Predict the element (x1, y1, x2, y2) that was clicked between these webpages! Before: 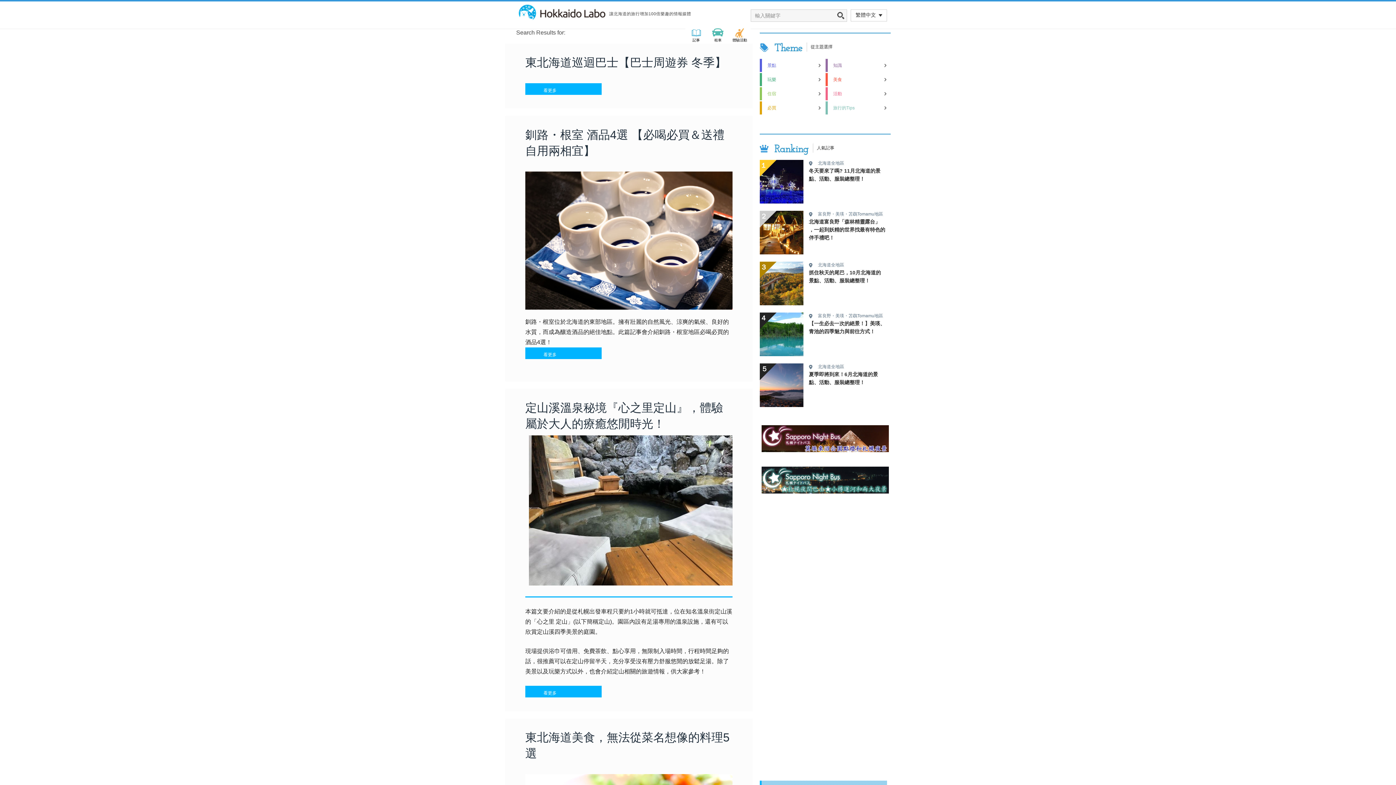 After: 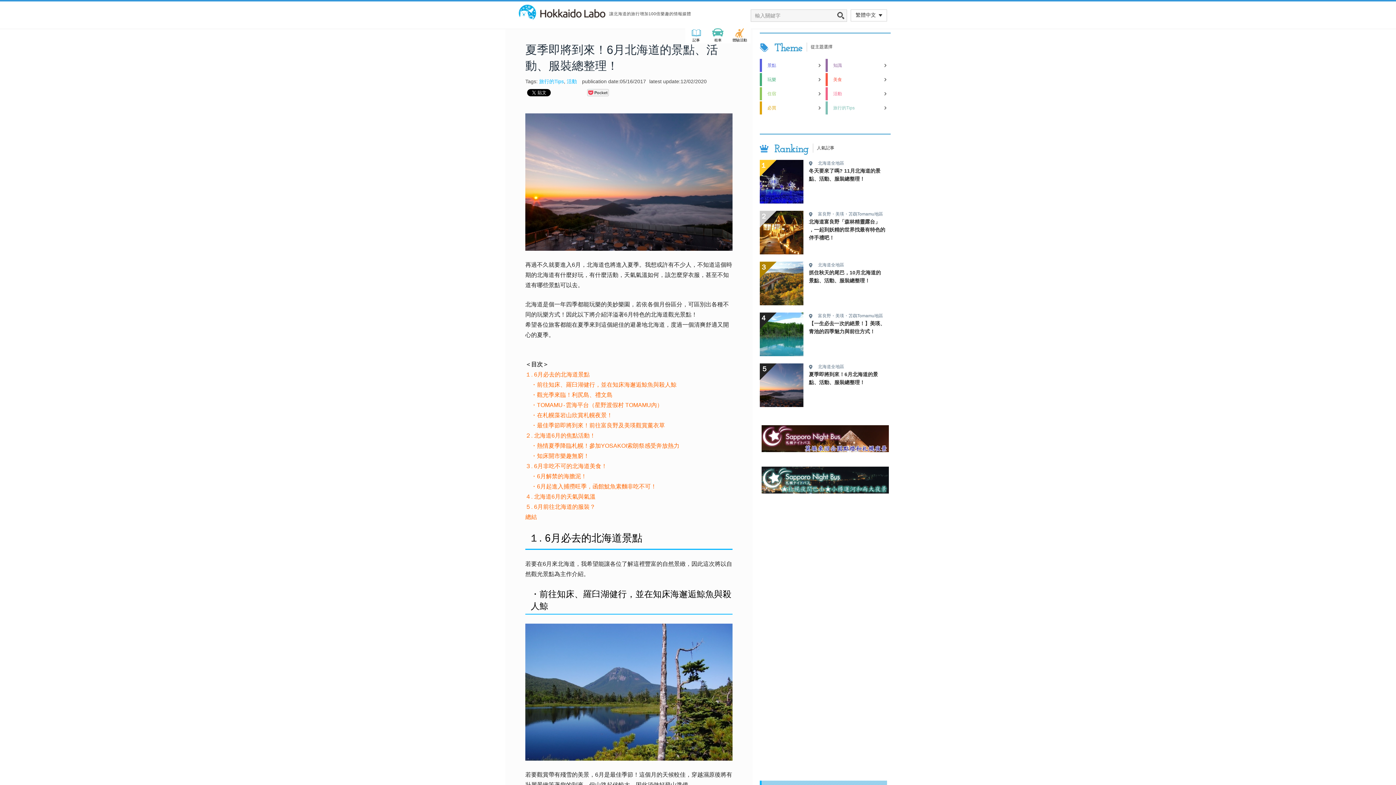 Action: label: 夏季即將到來！6月北海道的景點、活動、服裝總整理！ bbox: (809, 370, 885, 386)